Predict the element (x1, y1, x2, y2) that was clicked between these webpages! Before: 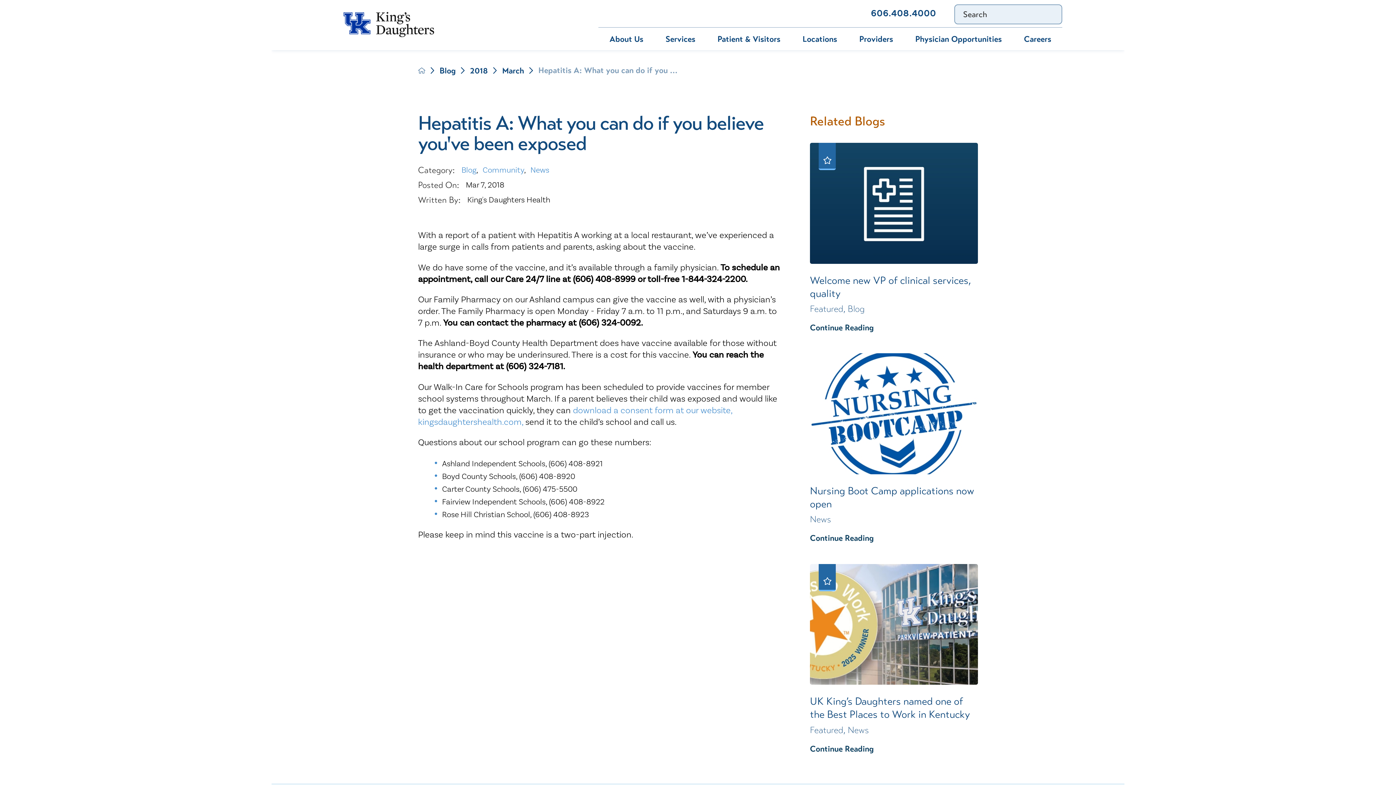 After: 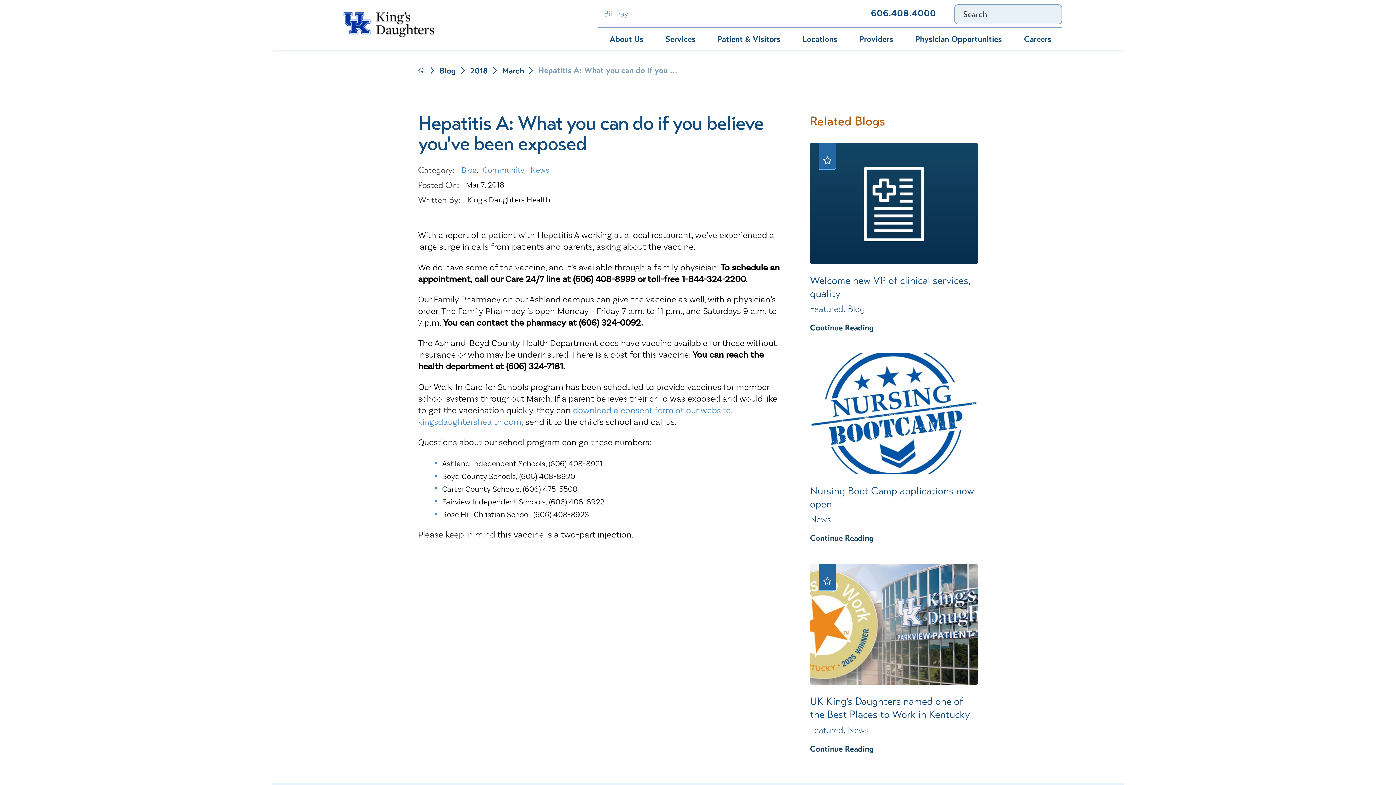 Action: label: Bill Pay bbox: (604, 8, 640, 18)